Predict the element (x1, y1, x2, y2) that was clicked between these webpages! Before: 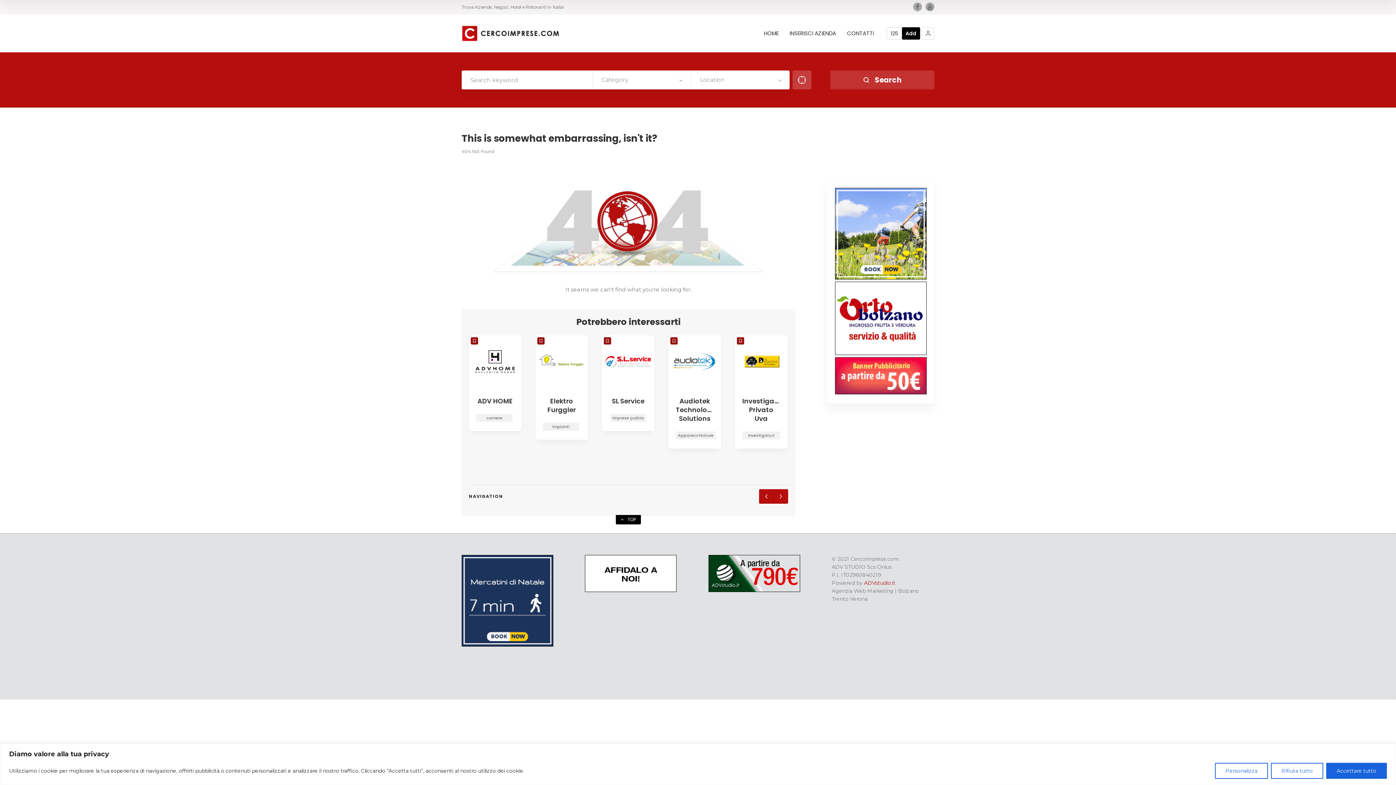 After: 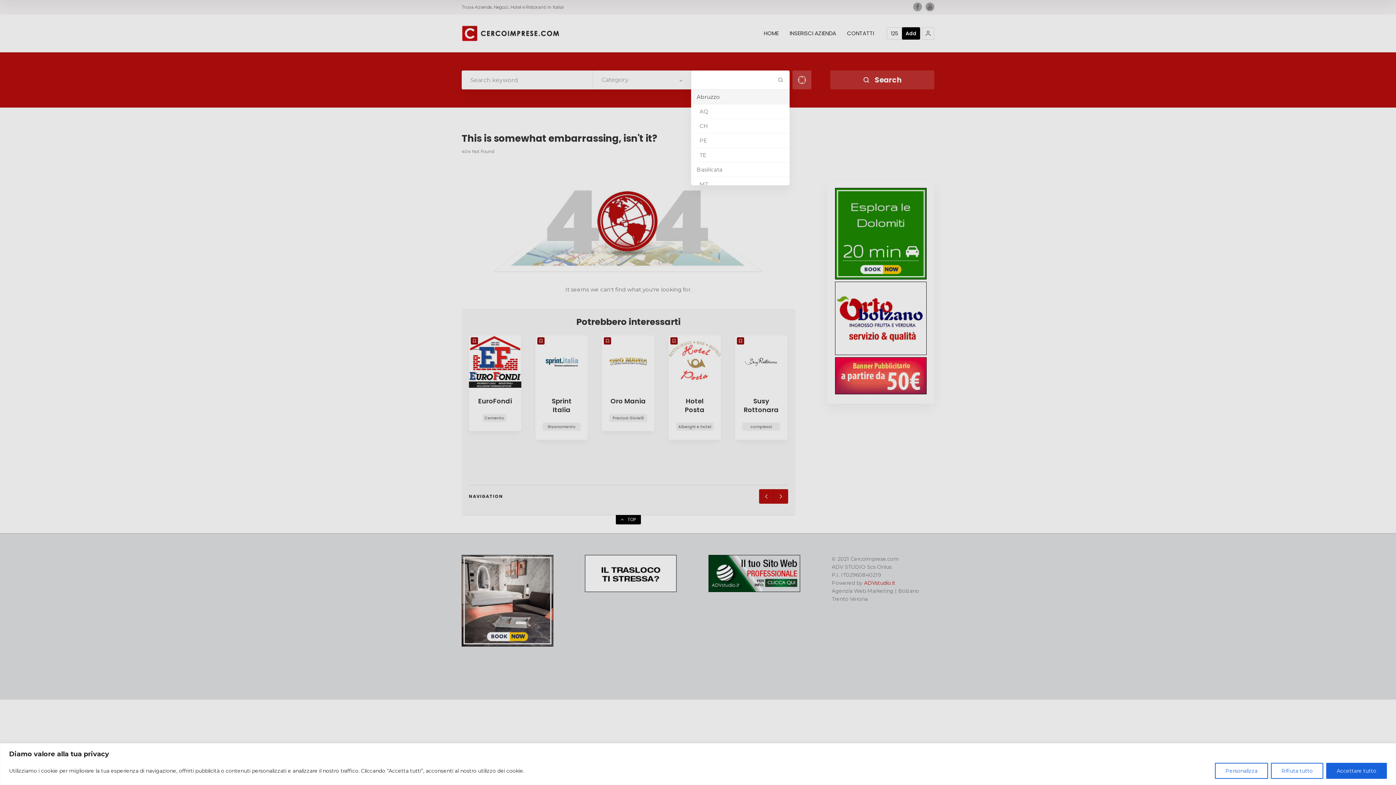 Action: label: Location bbox: (691, 70, 789, 89)